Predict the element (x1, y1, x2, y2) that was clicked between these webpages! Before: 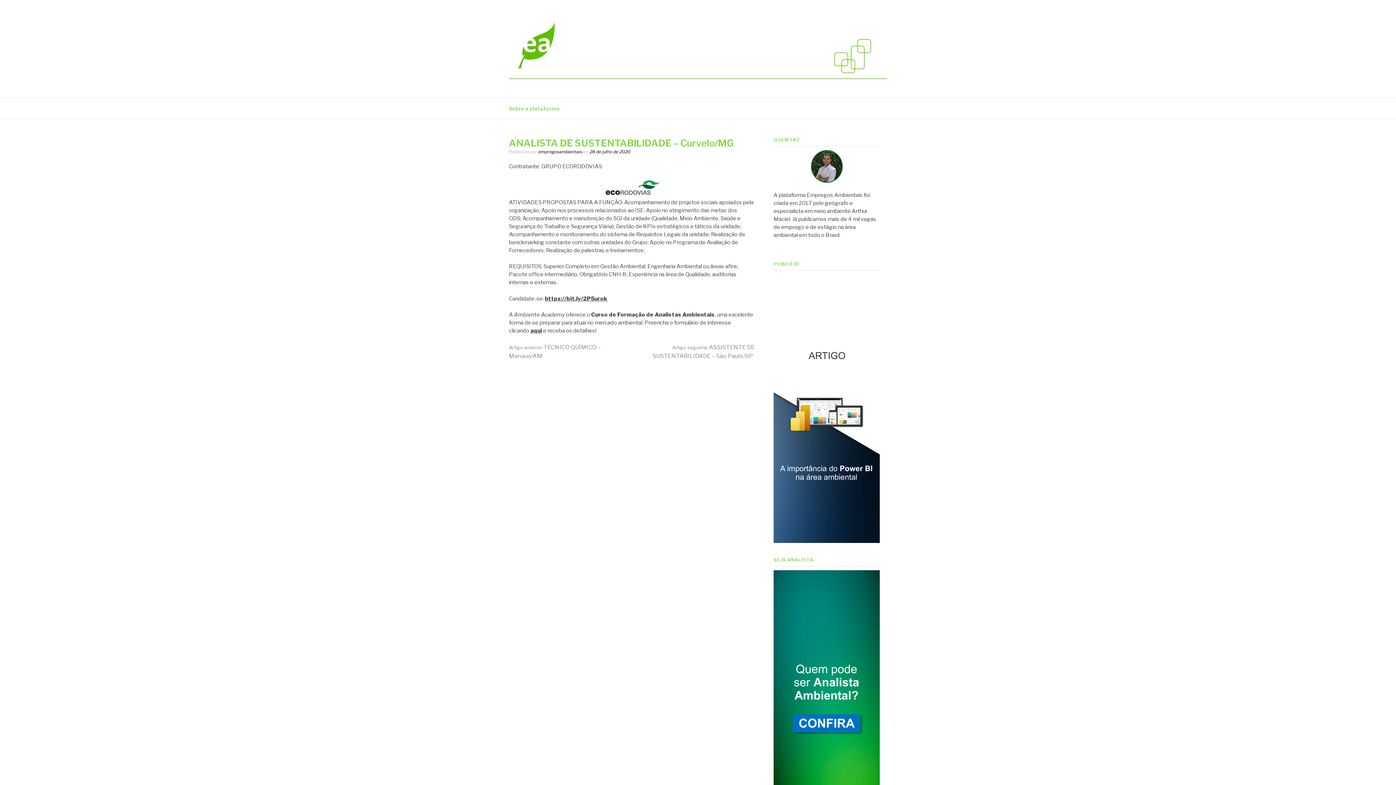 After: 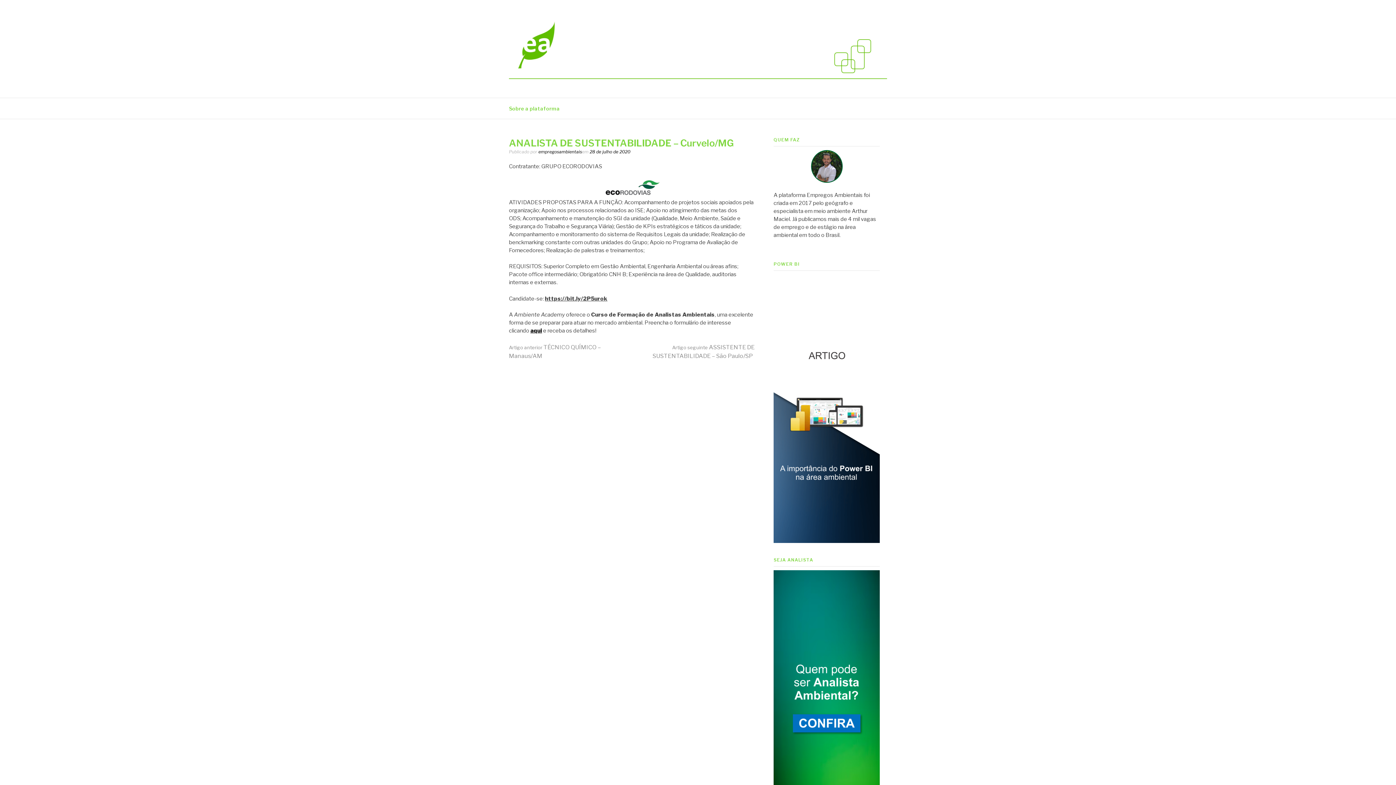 Action: bbox: (530, 327, 542, 334) label: aqui